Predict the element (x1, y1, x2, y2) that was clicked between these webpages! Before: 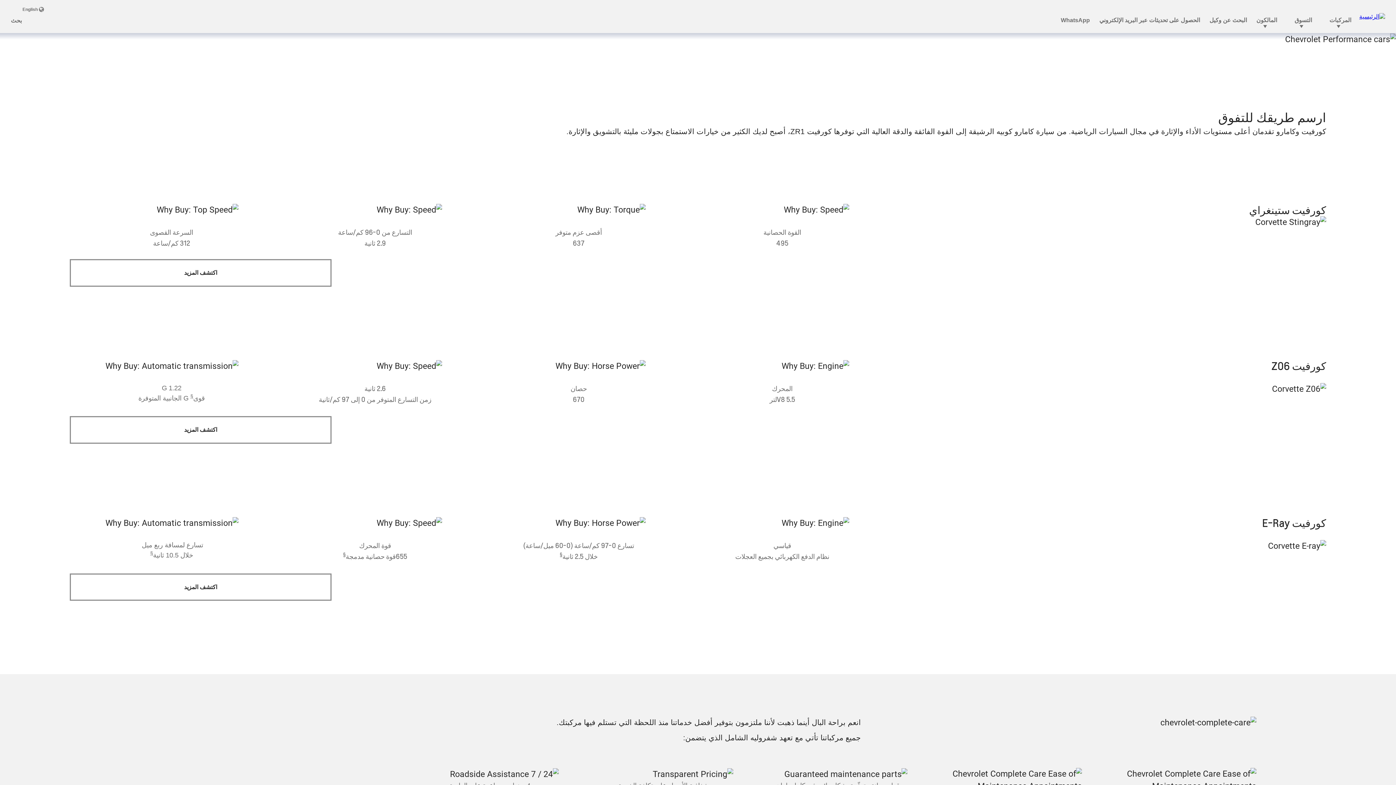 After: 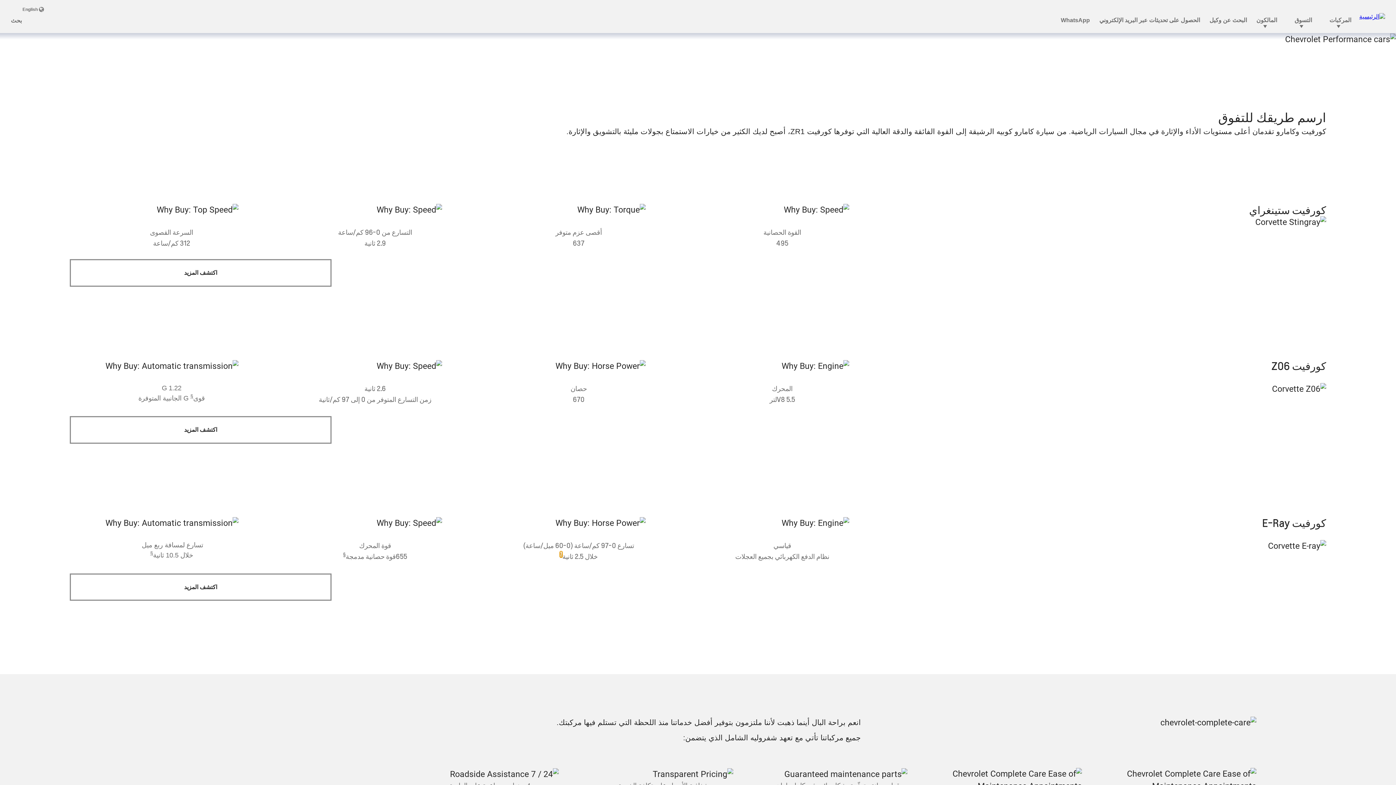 Action: bbox: (560, 551, 562, 557) label: §